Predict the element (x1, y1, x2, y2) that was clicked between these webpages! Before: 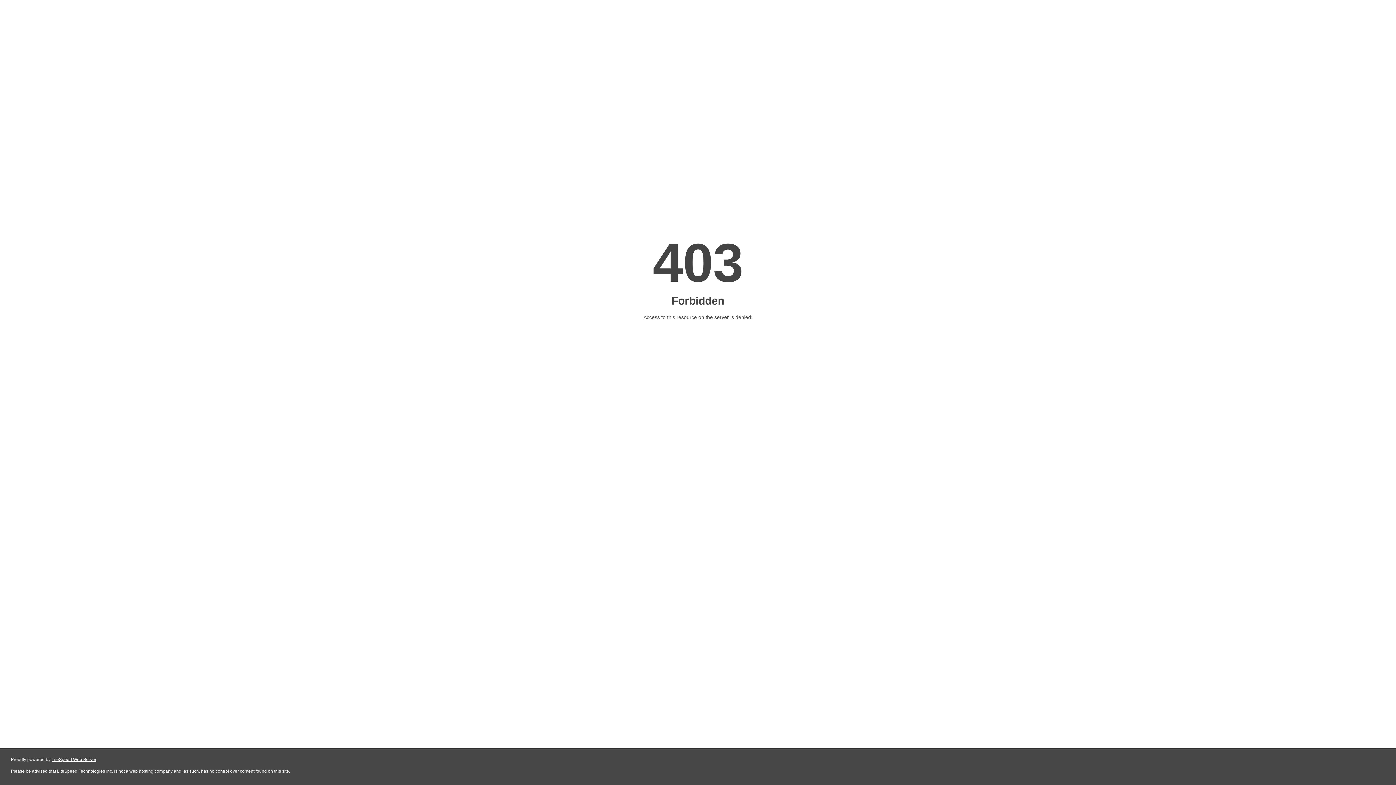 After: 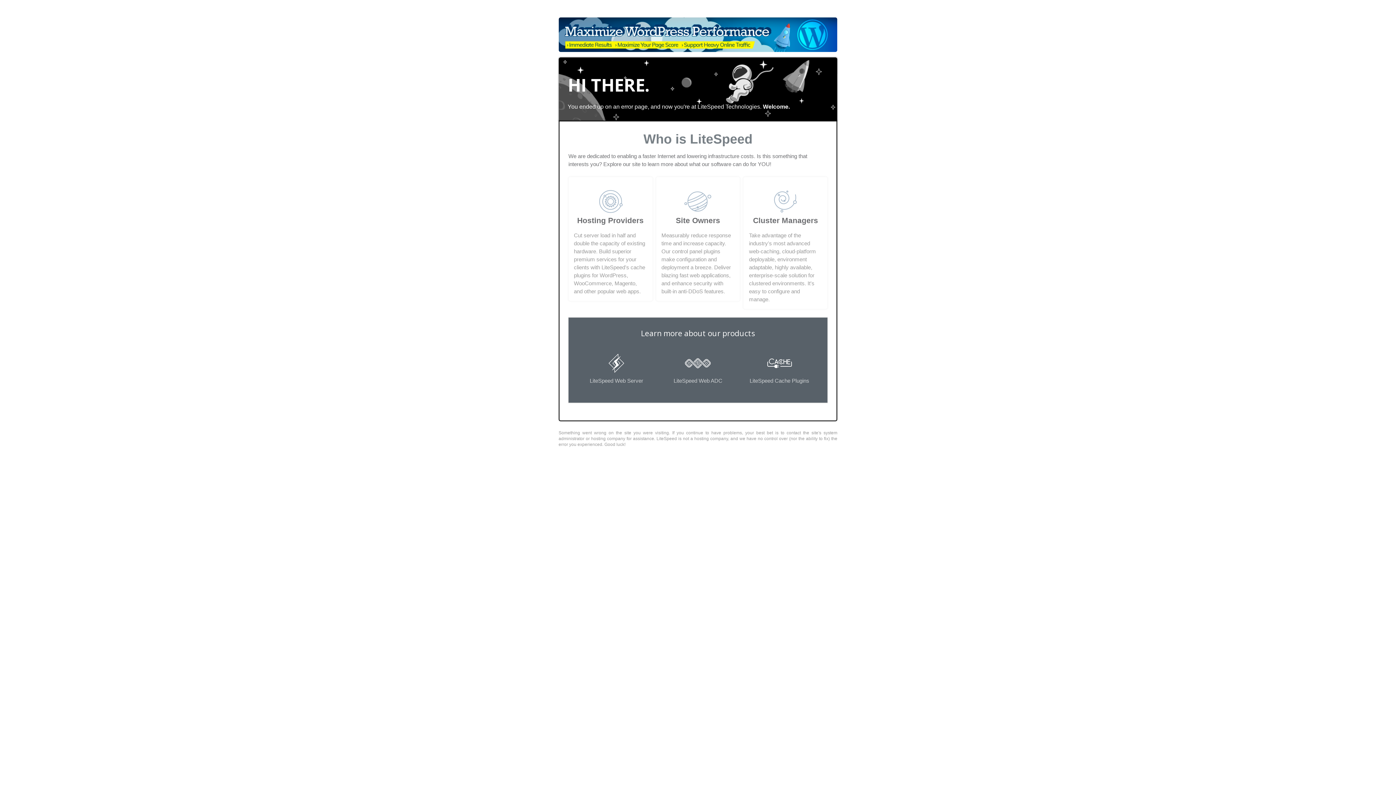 Action: bbox: (51, 757, 96, 762) label: LiteSpeed Web Server